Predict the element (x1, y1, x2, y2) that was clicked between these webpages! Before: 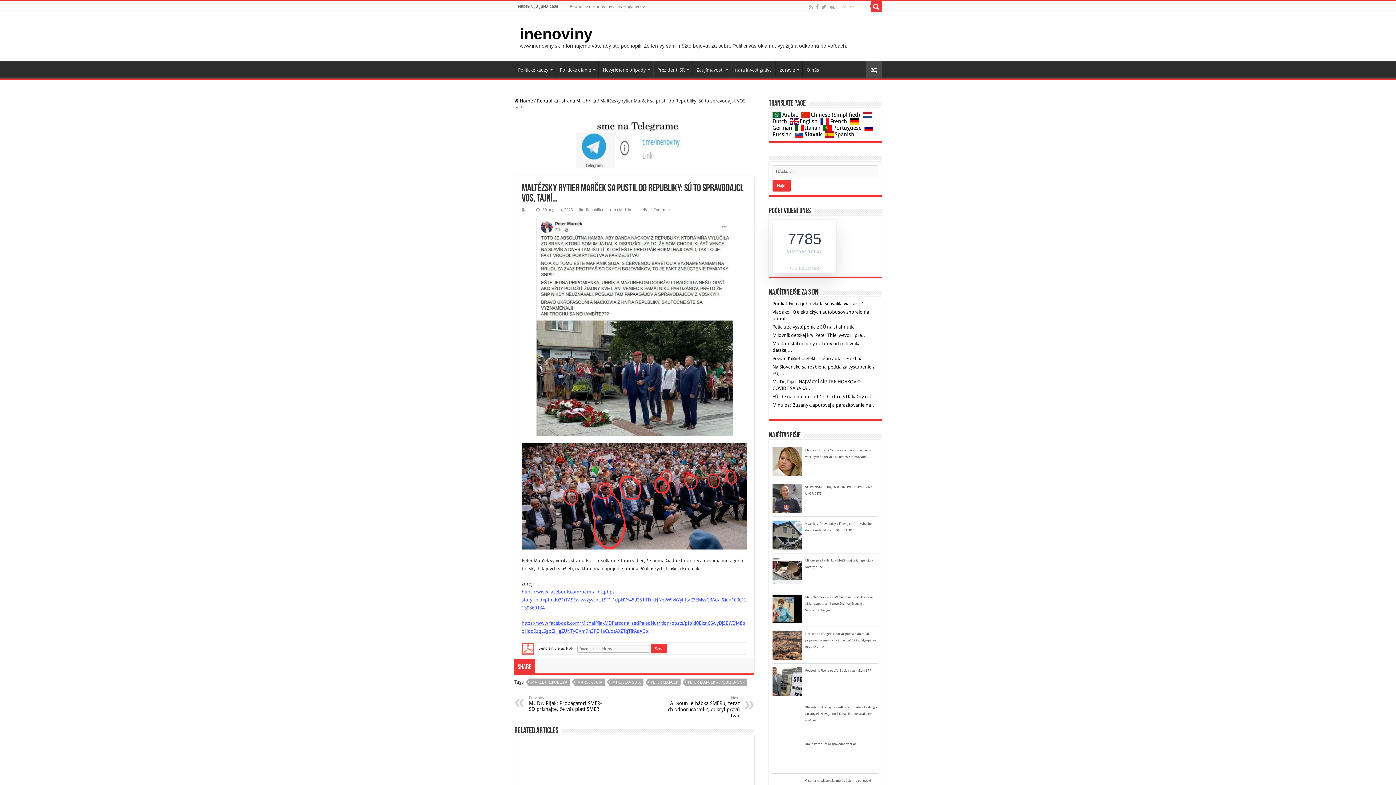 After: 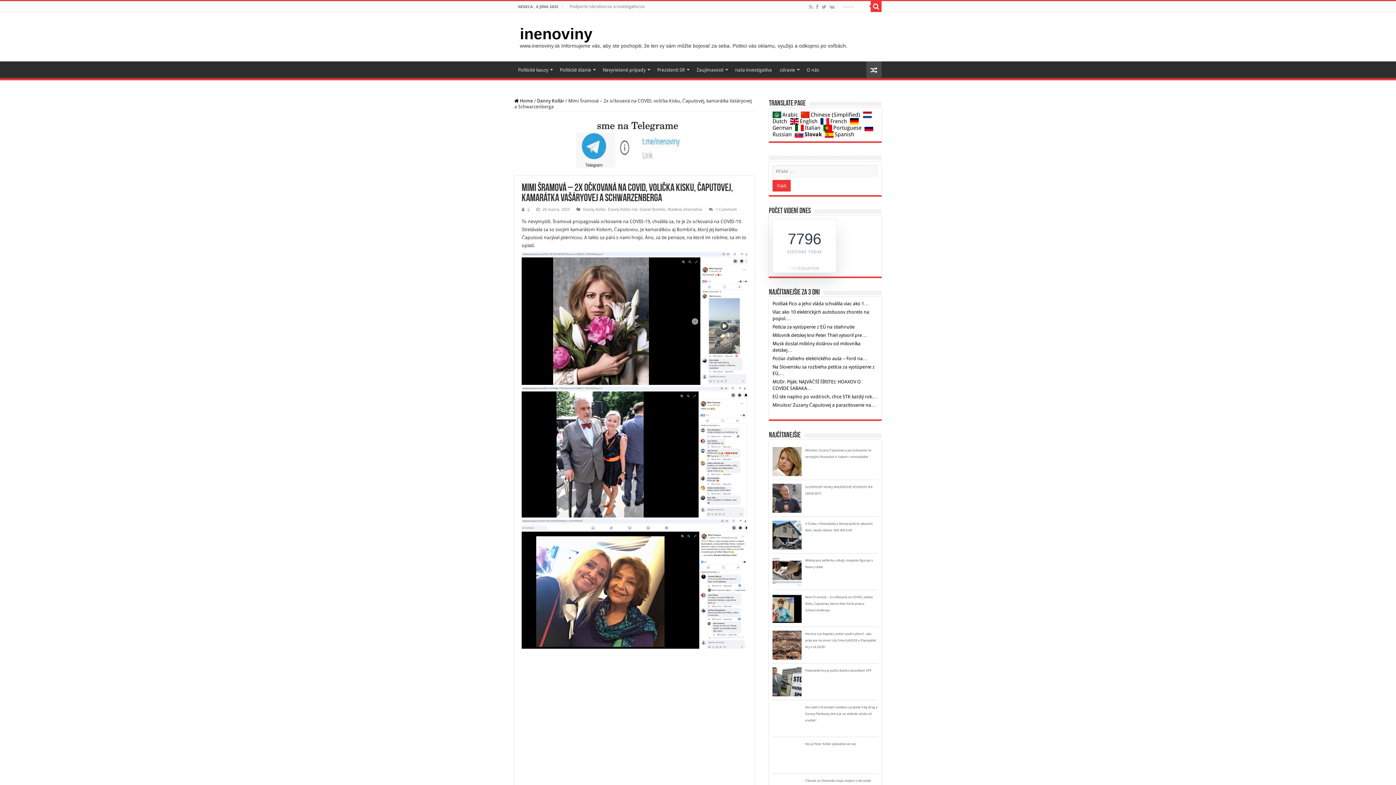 Action: bbox: (772, 605, 805, 611)